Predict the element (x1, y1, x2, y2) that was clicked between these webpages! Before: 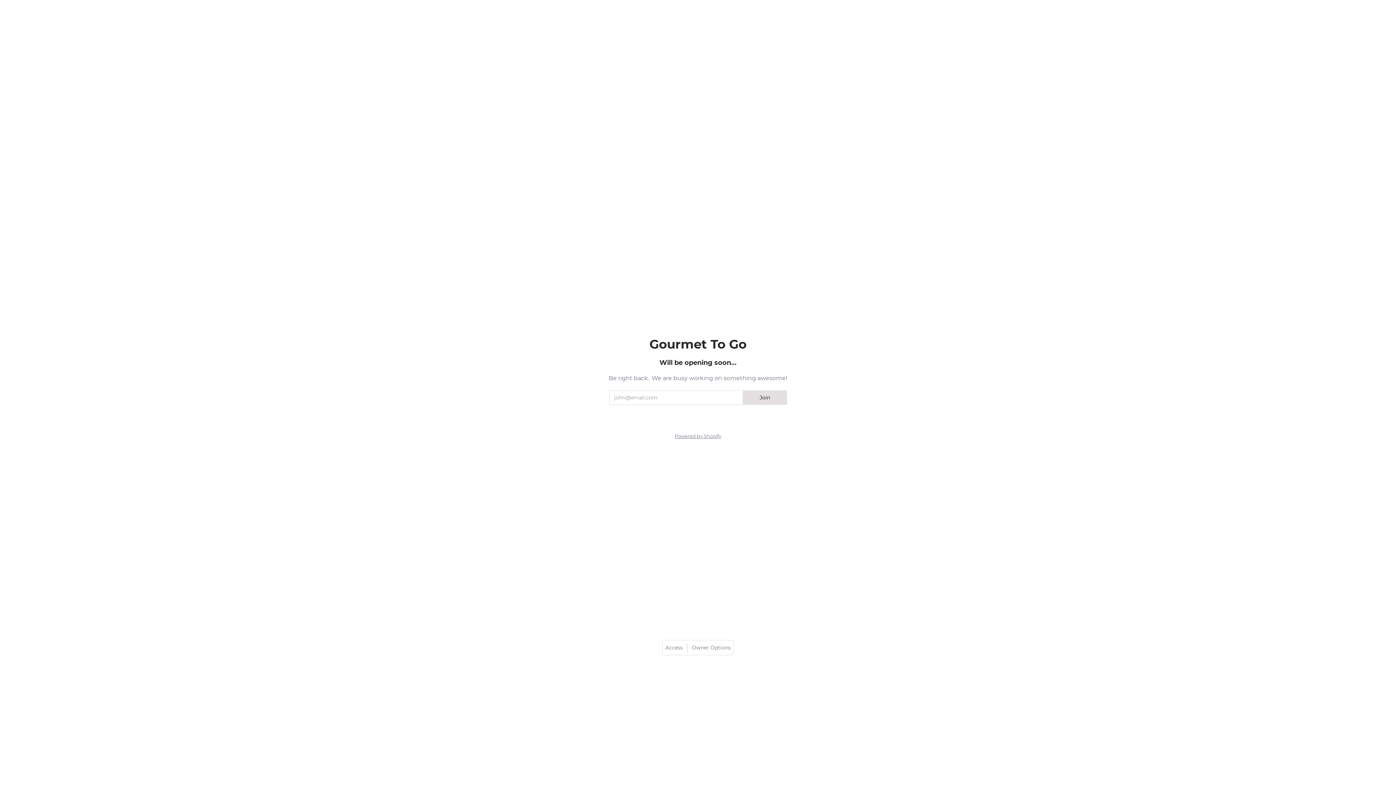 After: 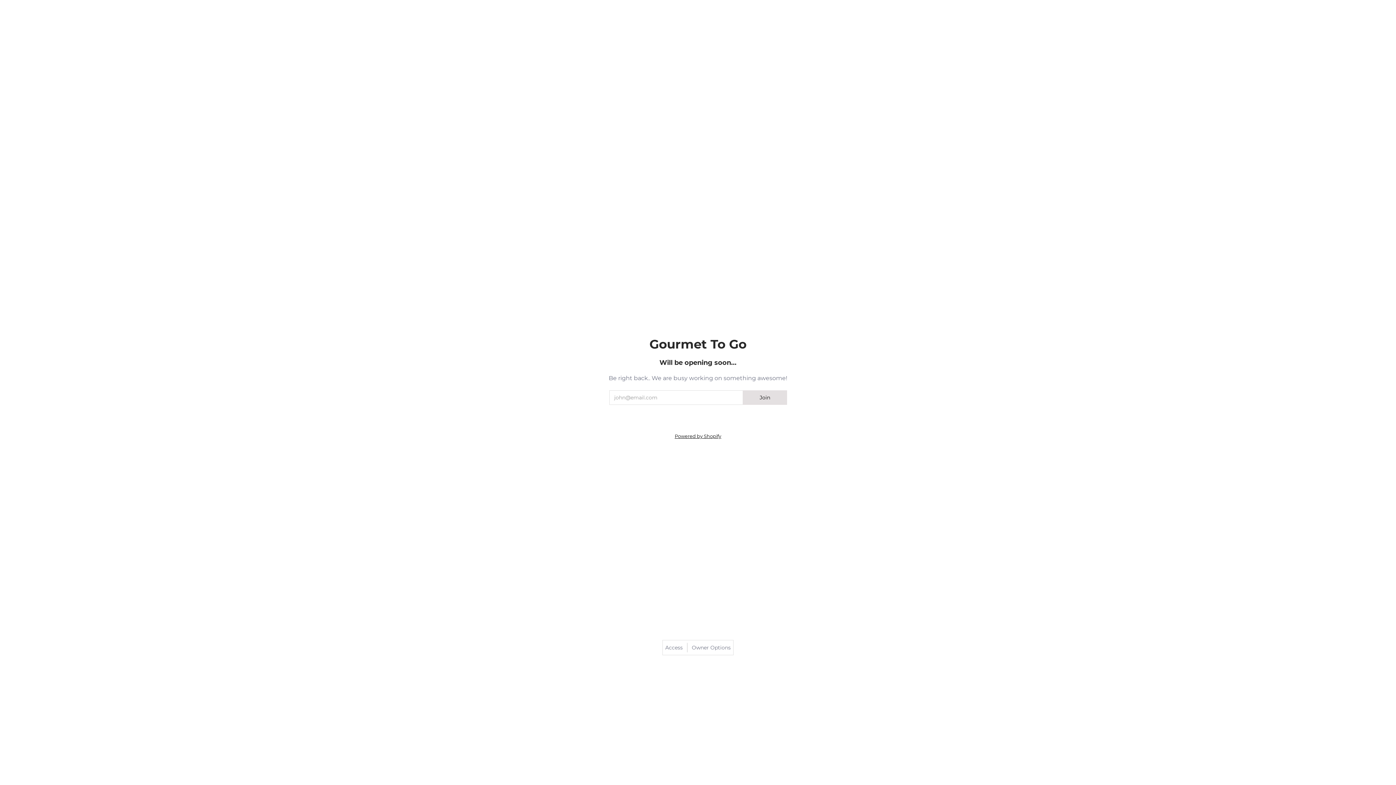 Action: label: Powered by Shopify bbox: (674, 433, 721, 439)